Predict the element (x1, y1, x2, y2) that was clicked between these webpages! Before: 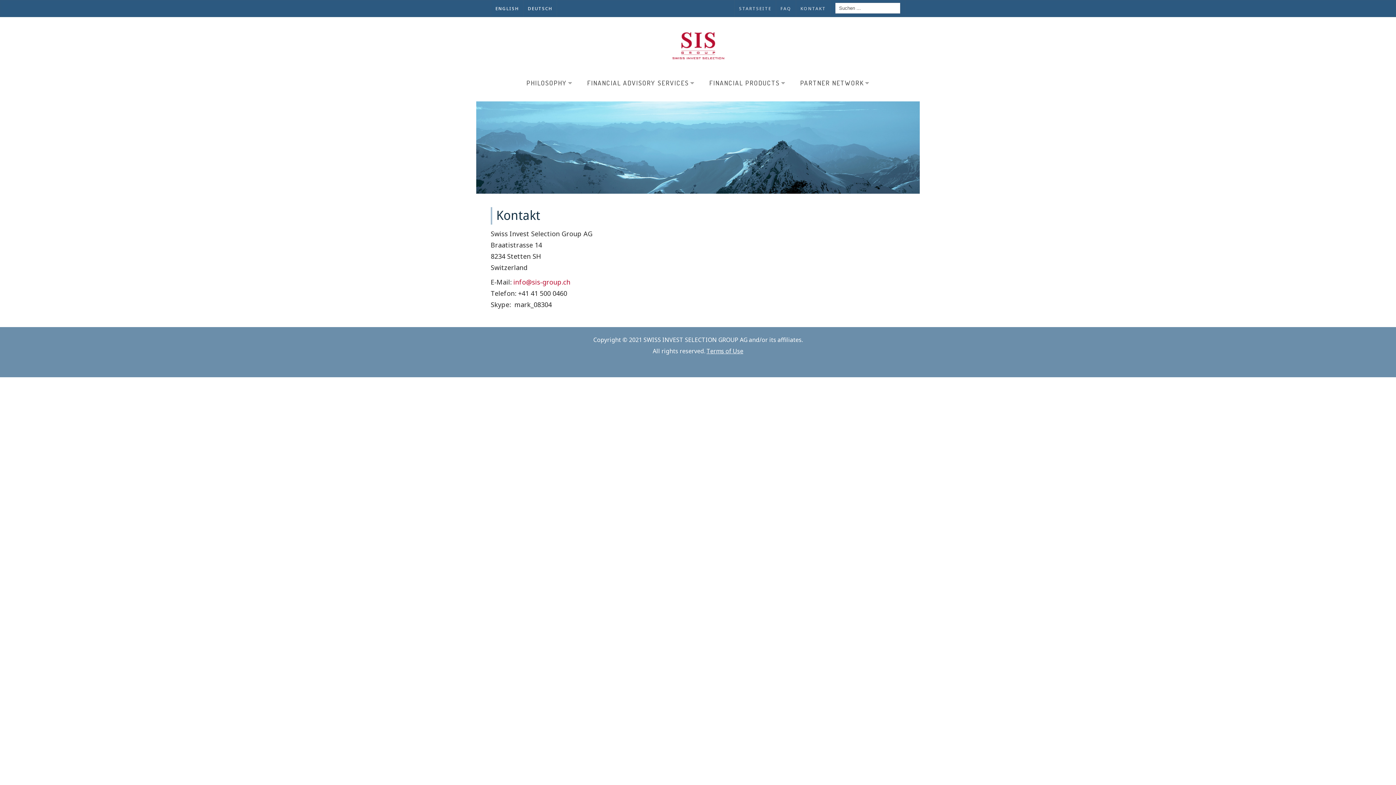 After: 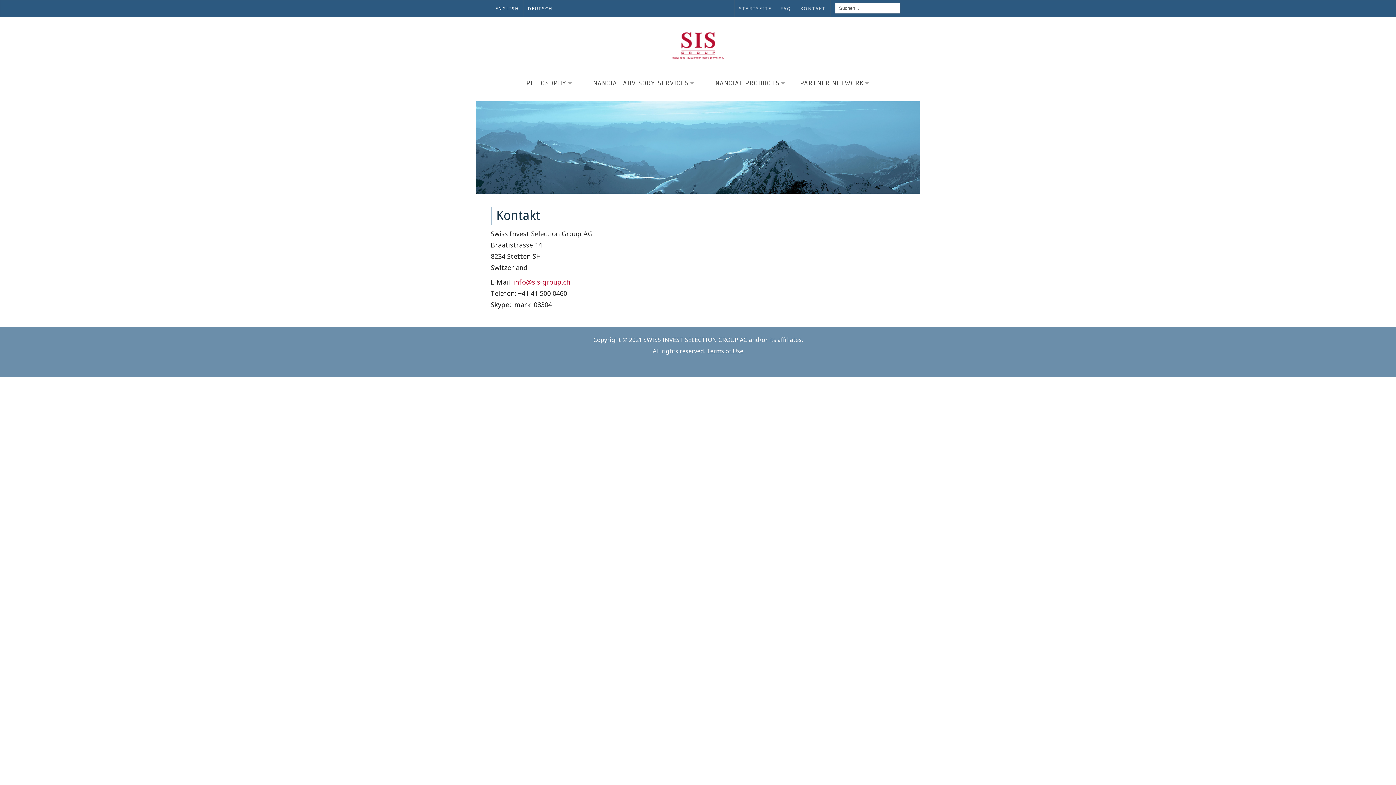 Action: bbox: (796, 0, 830, 17) label: KONTAKT